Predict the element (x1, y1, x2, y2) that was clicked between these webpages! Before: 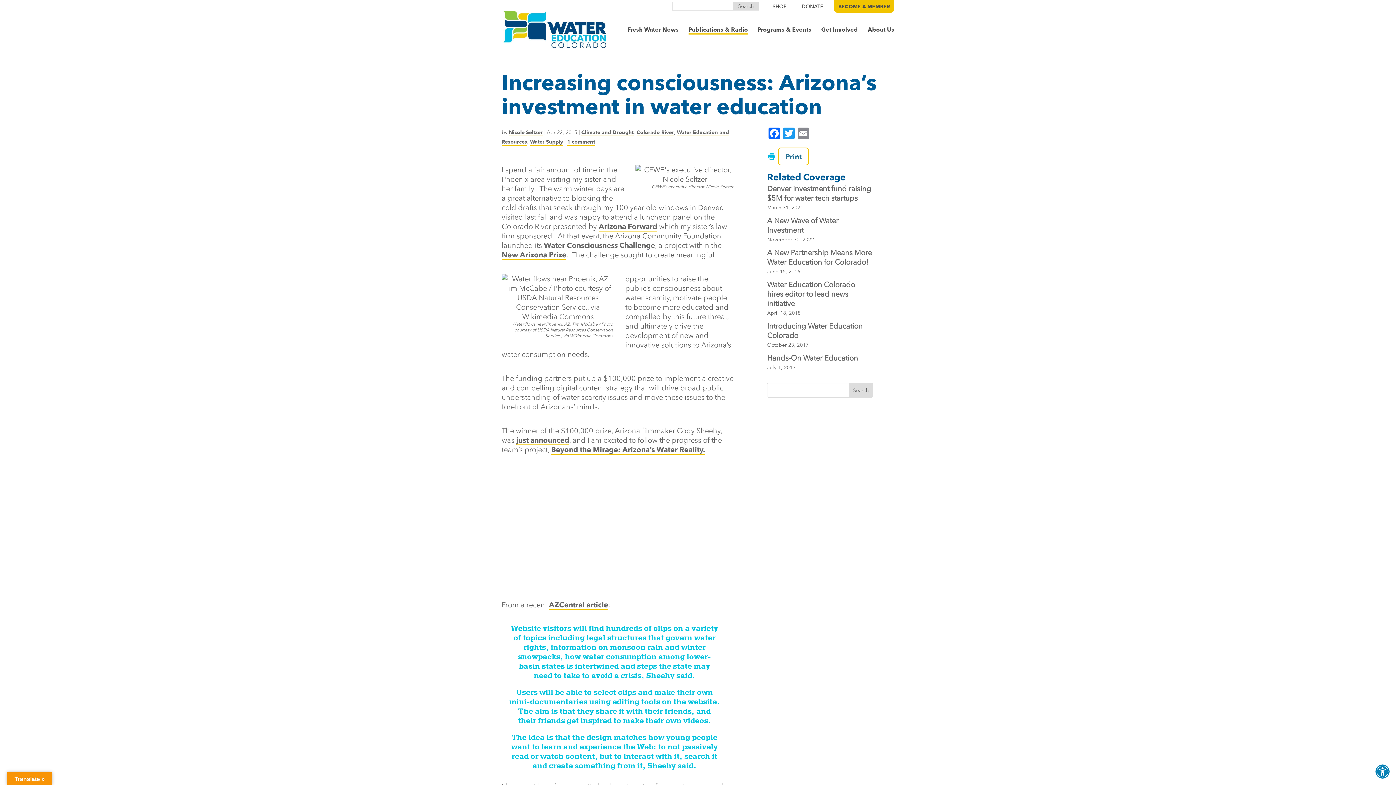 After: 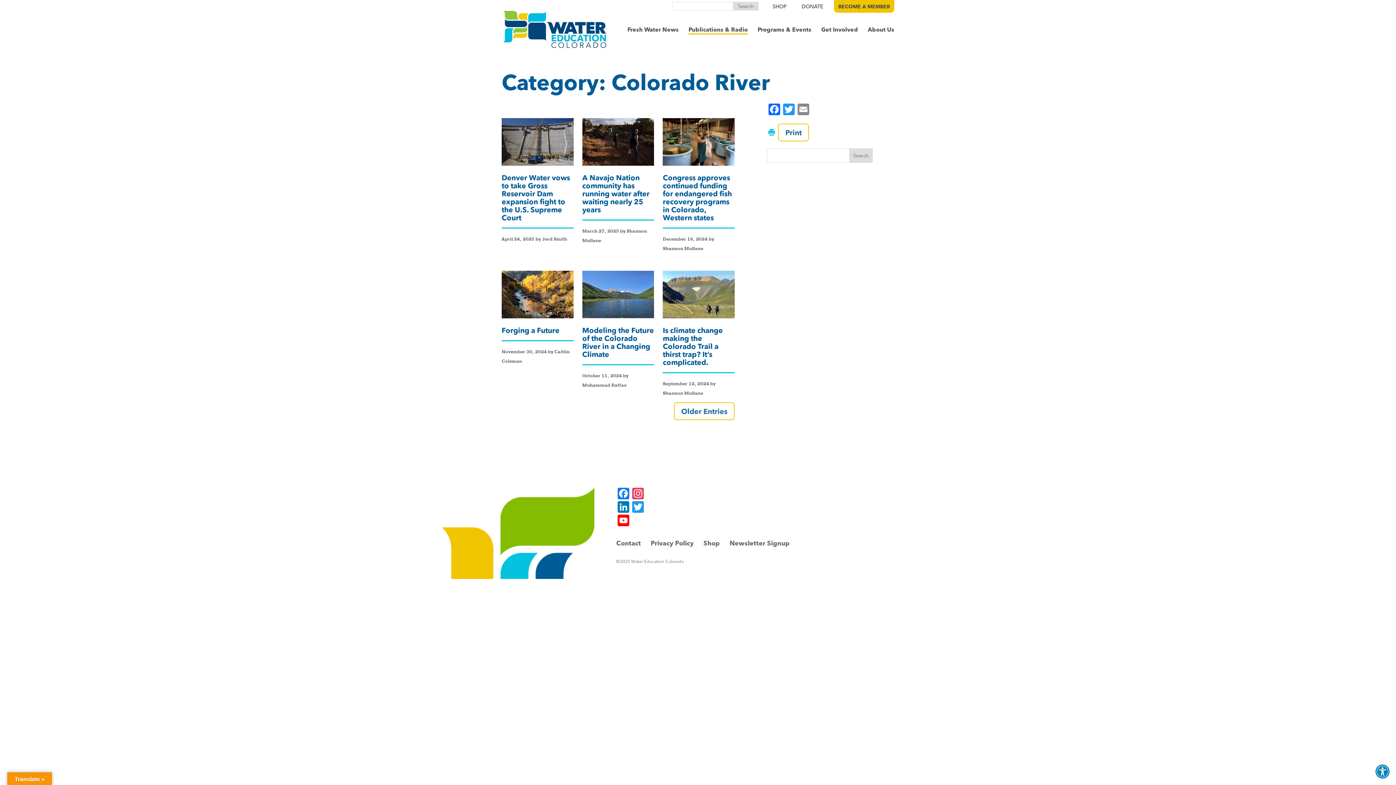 Action: bbox: (636, 129, 674, 136) label: Colorado River